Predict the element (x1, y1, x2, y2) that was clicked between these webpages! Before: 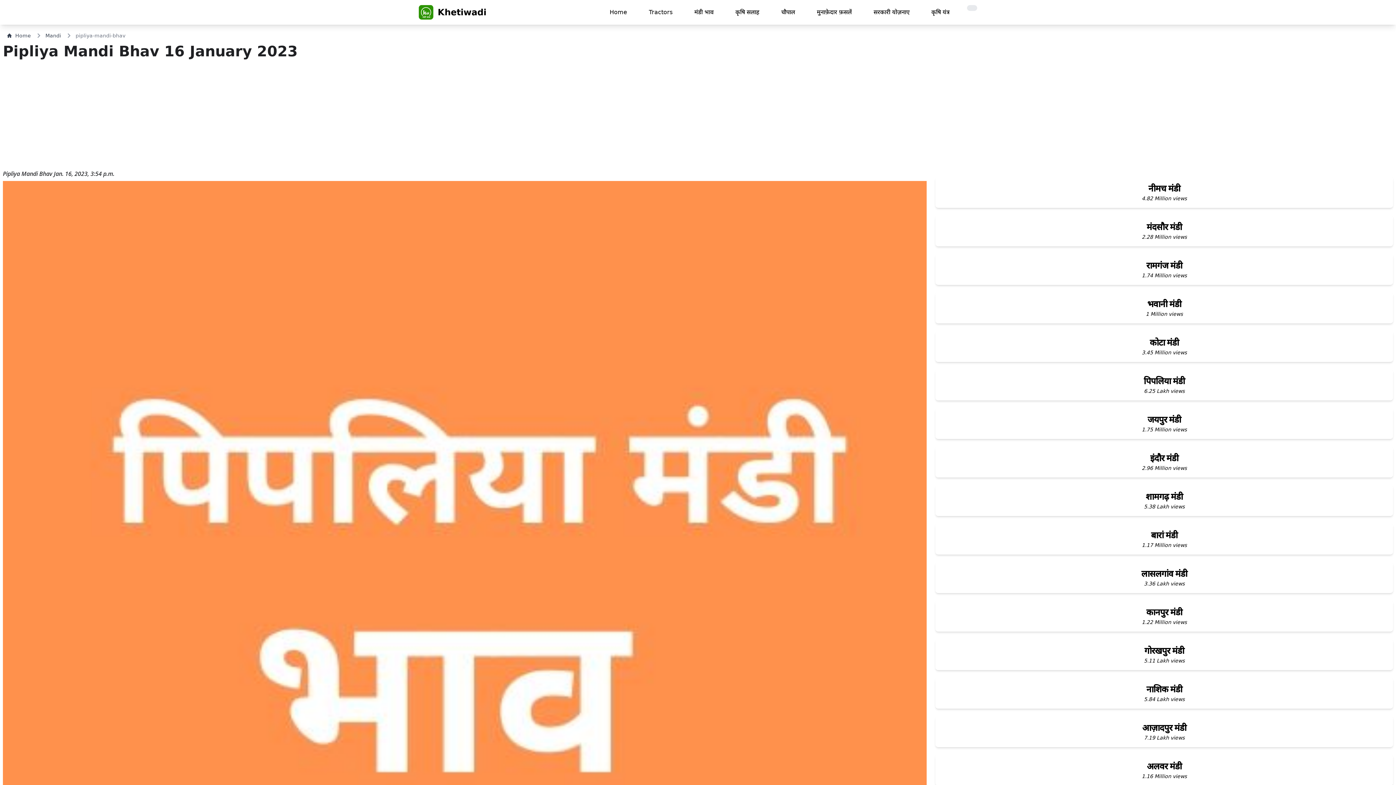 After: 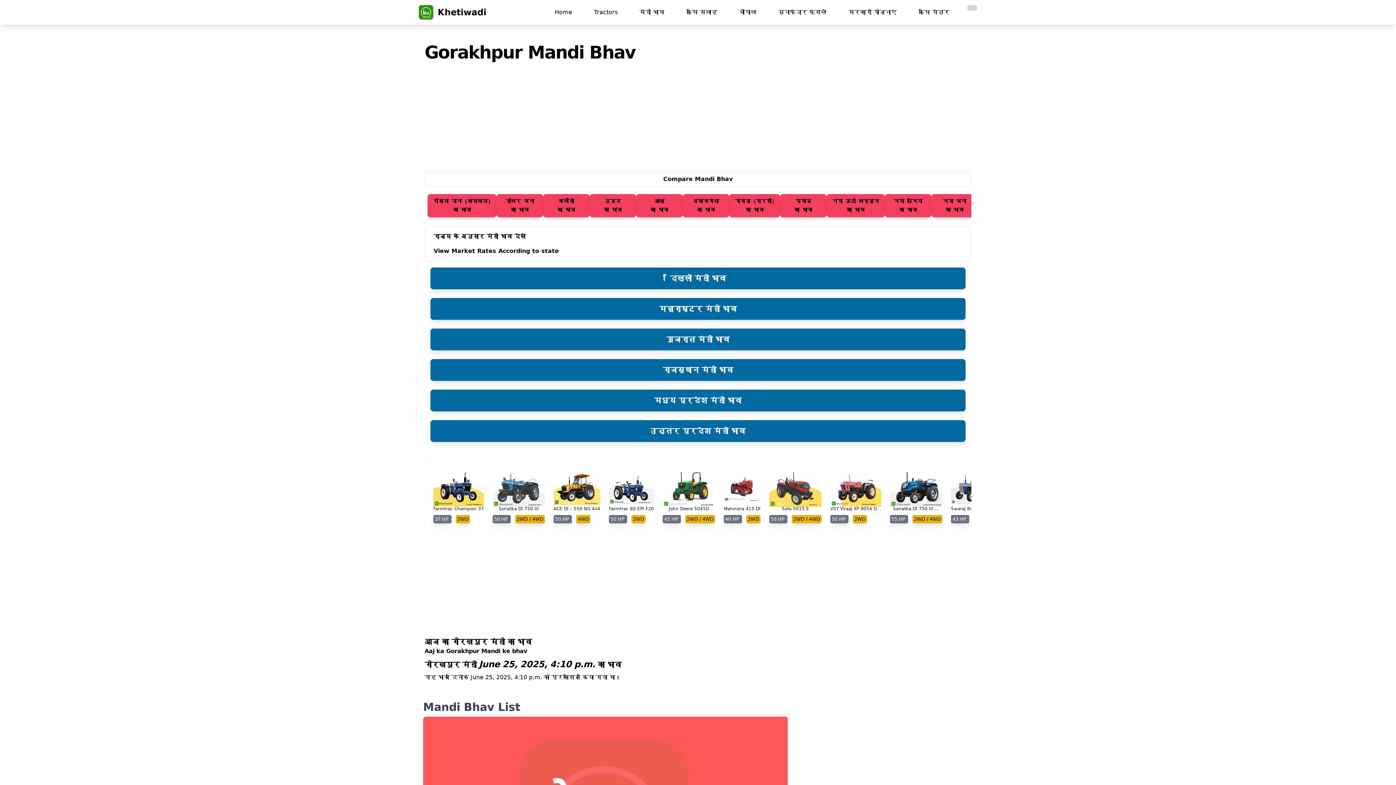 Action: label: गोरखपुर मंडी

5.11 Lakh views bbox: (935, 639, 1393, 670)